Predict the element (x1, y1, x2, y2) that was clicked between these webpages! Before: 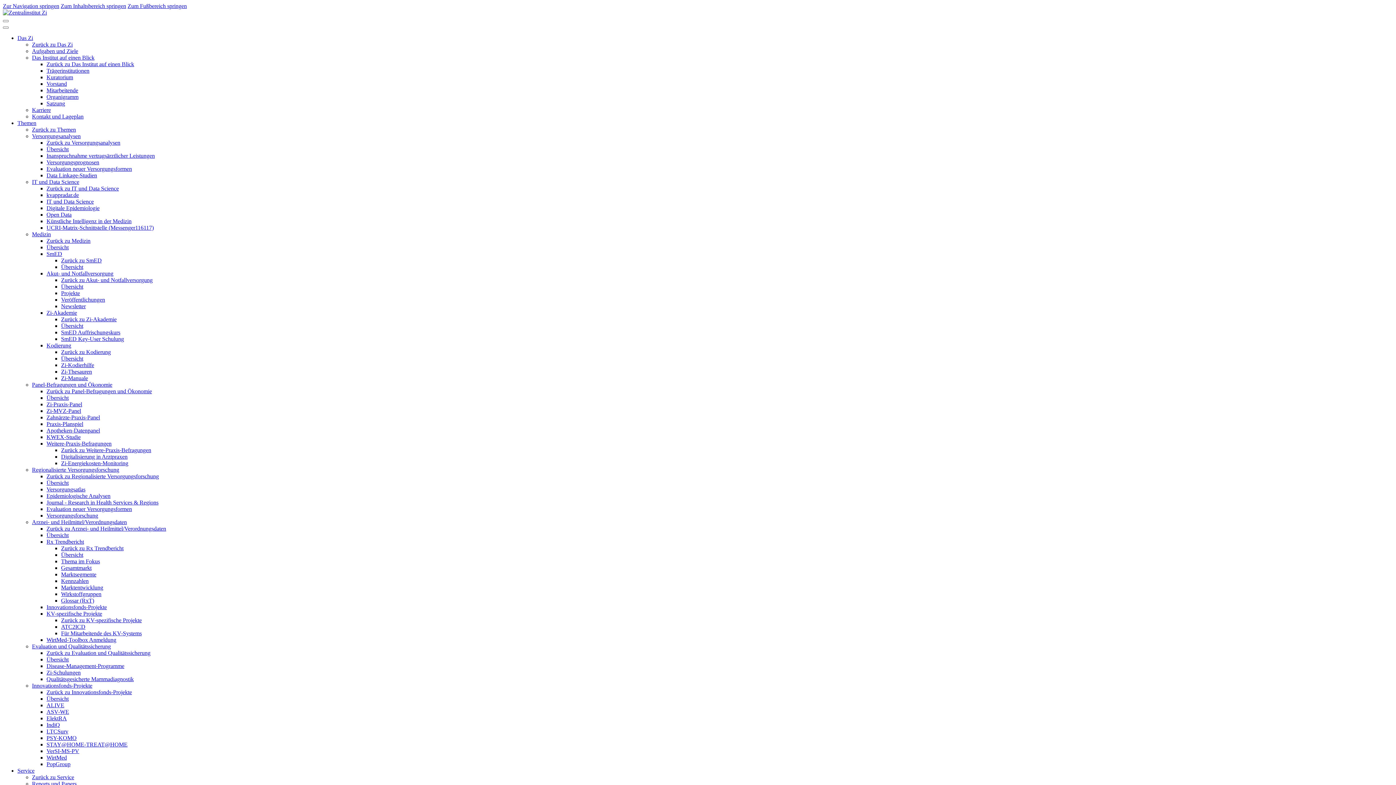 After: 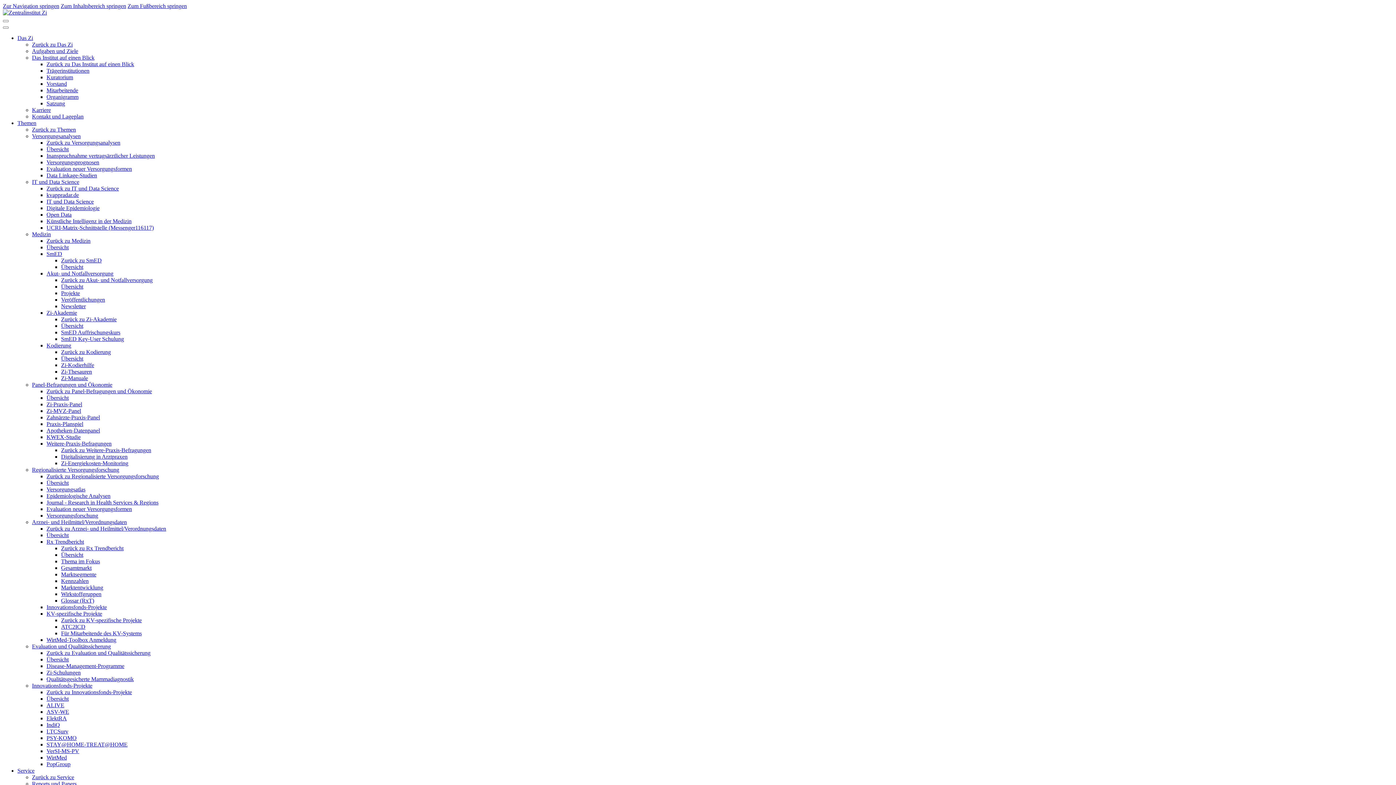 Action: label: Übersicht bbox: (61, 264, 83, 270)